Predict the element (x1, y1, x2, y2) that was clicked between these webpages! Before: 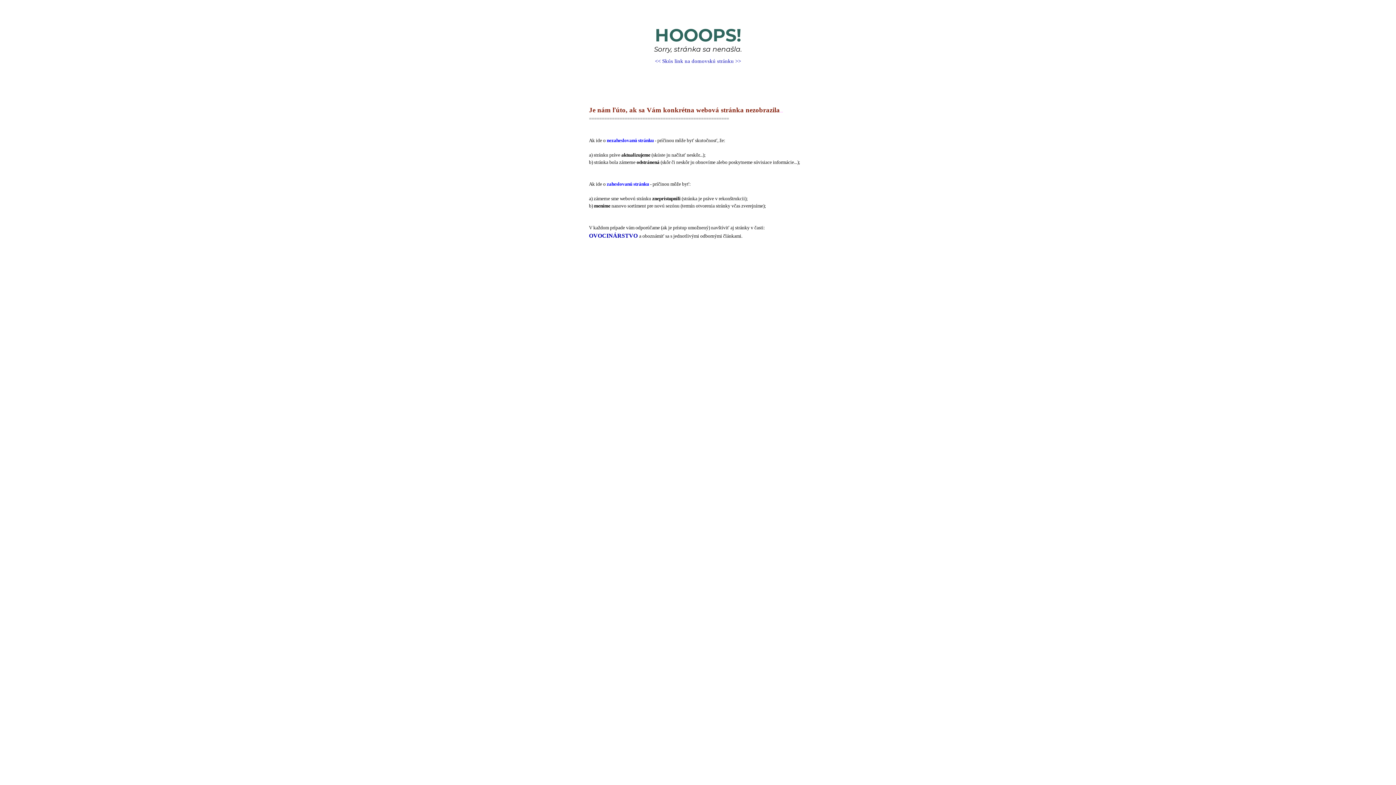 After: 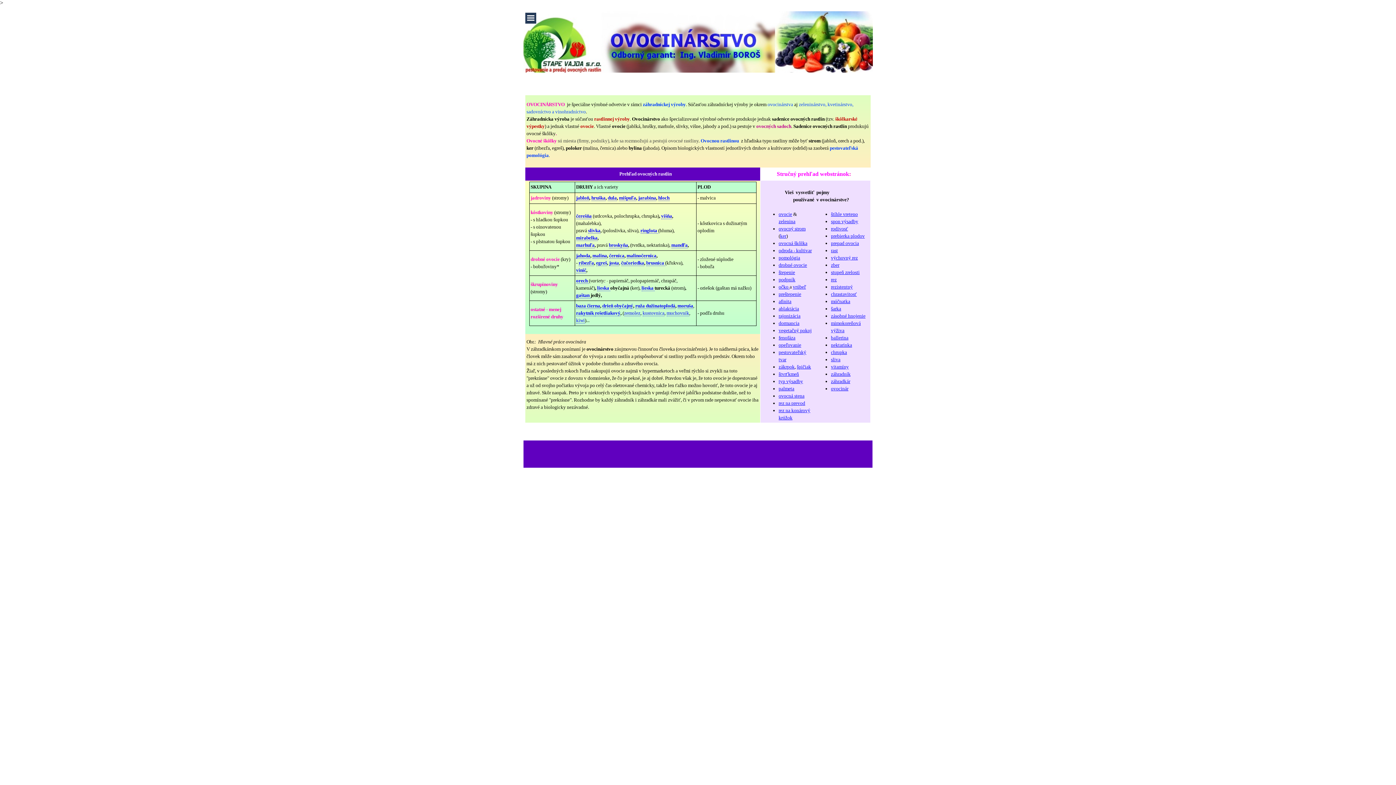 Action: bbox: (589, 232, 637, 238) label: OVOCINÁRSTVO